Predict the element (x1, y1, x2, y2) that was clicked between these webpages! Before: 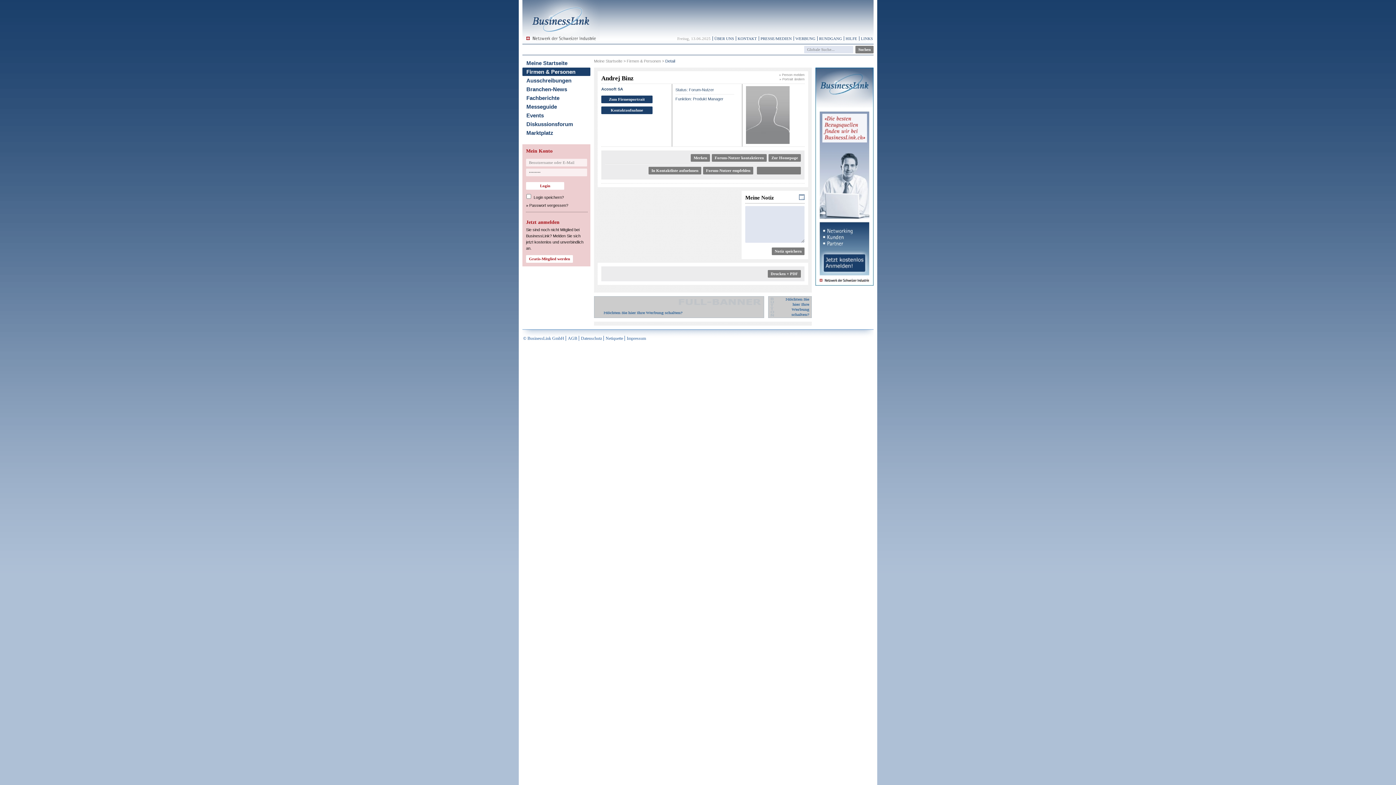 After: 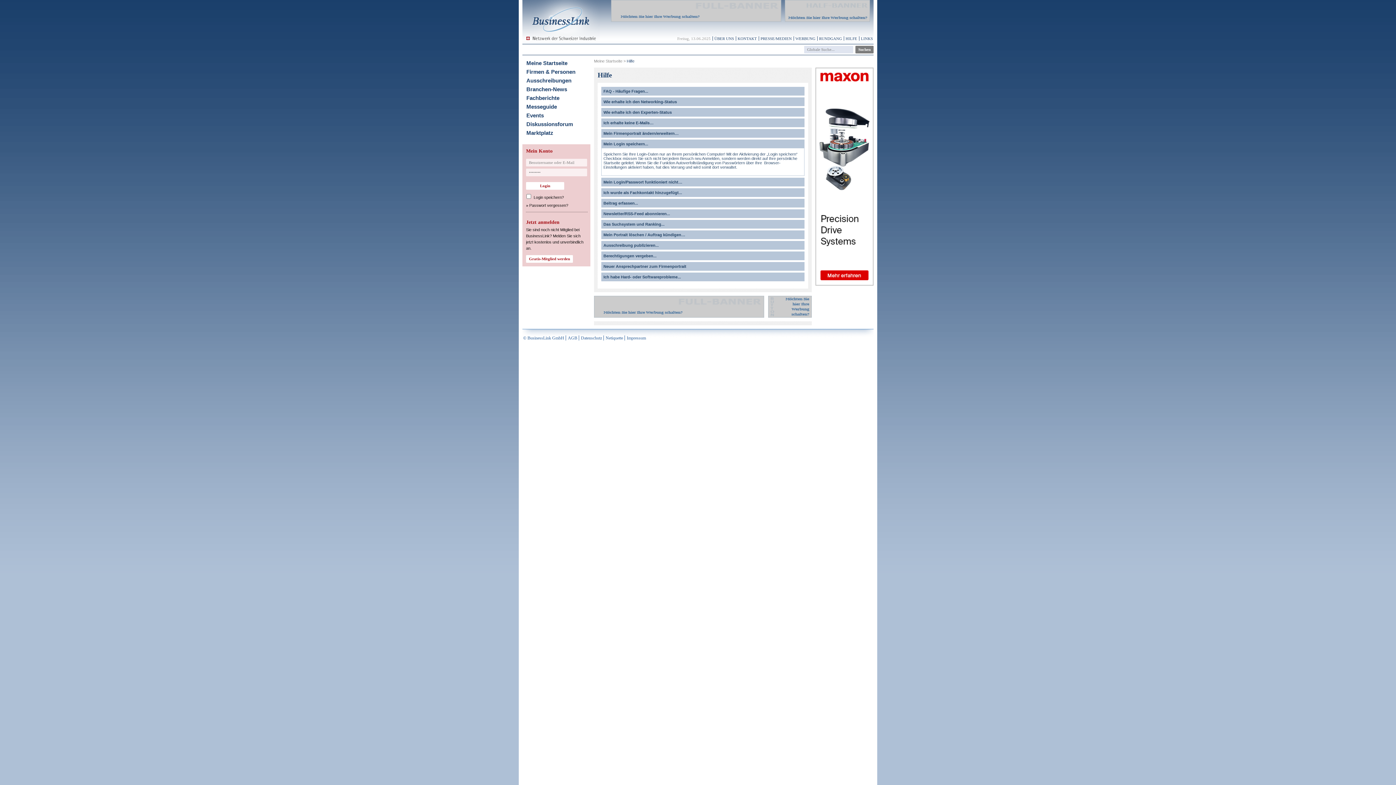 Action: bbox: (533, 195, 564, 199) label: Login speichern?